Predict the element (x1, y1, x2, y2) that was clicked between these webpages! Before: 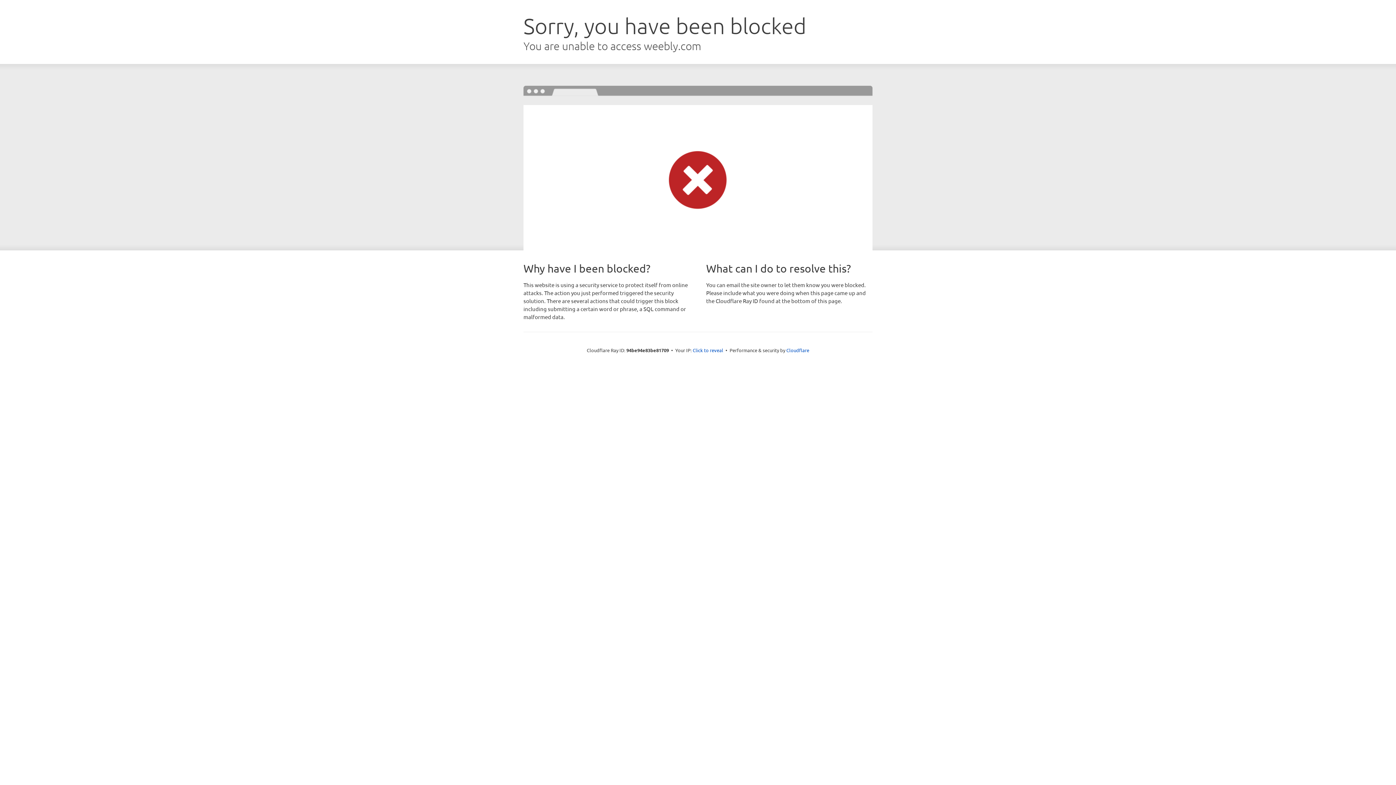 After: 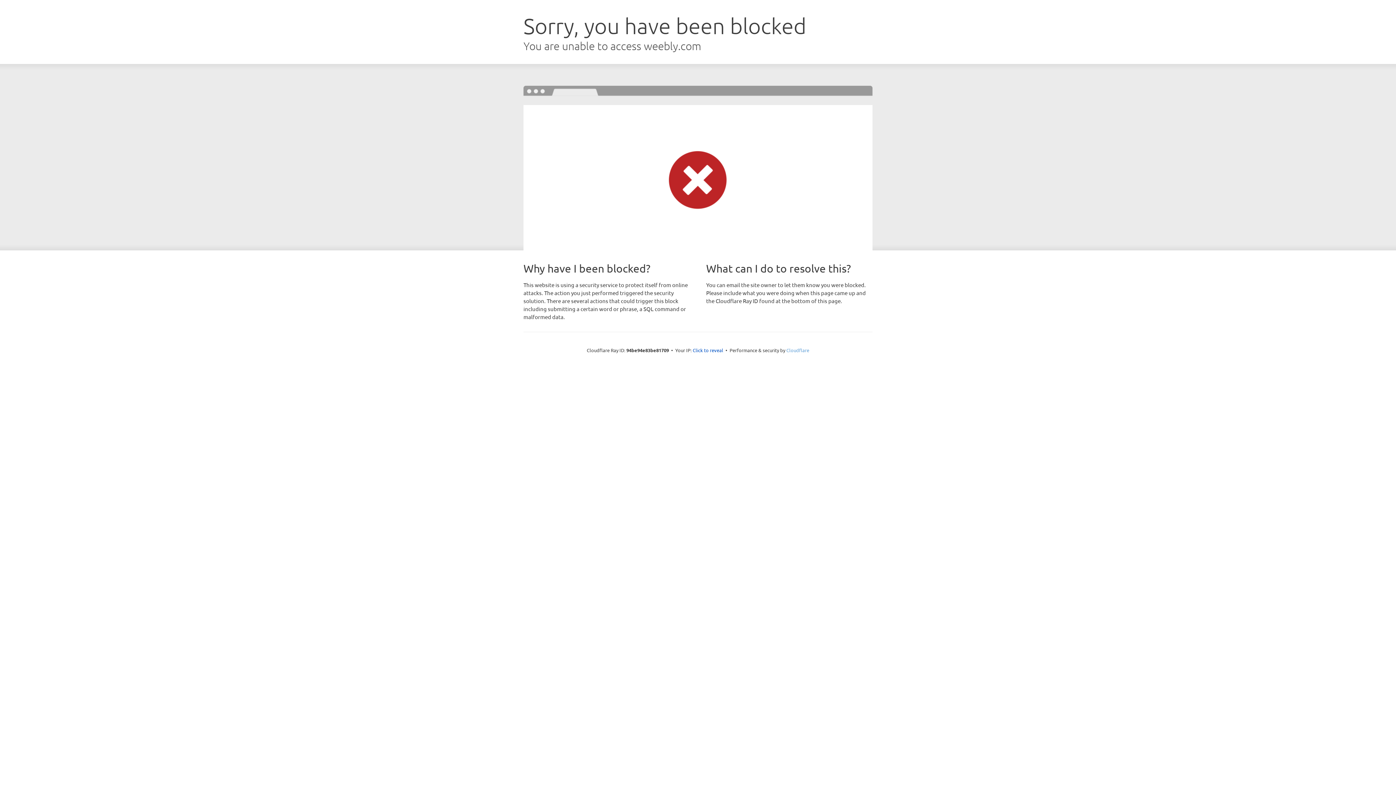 Action: label: Cloudflare bbox: (786, 347, 809, 353)